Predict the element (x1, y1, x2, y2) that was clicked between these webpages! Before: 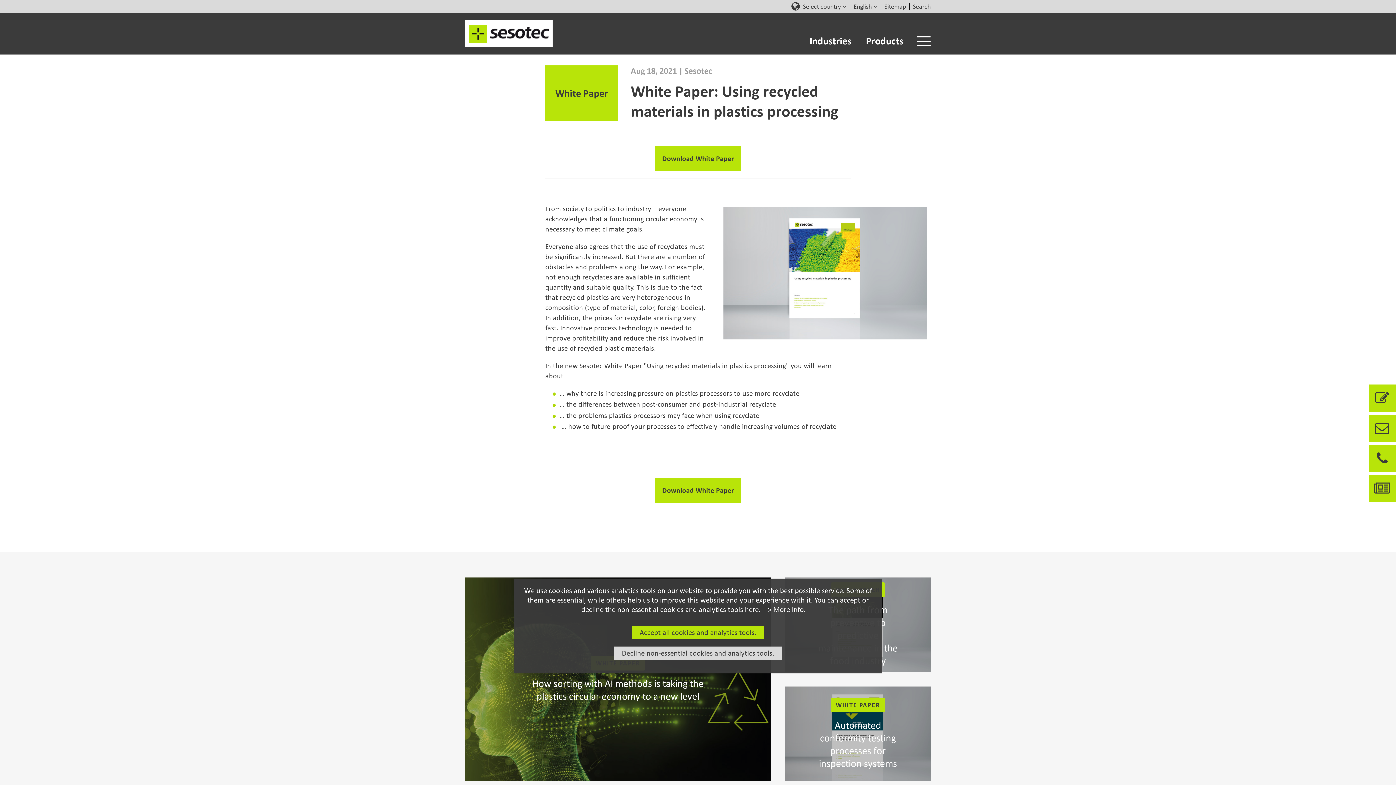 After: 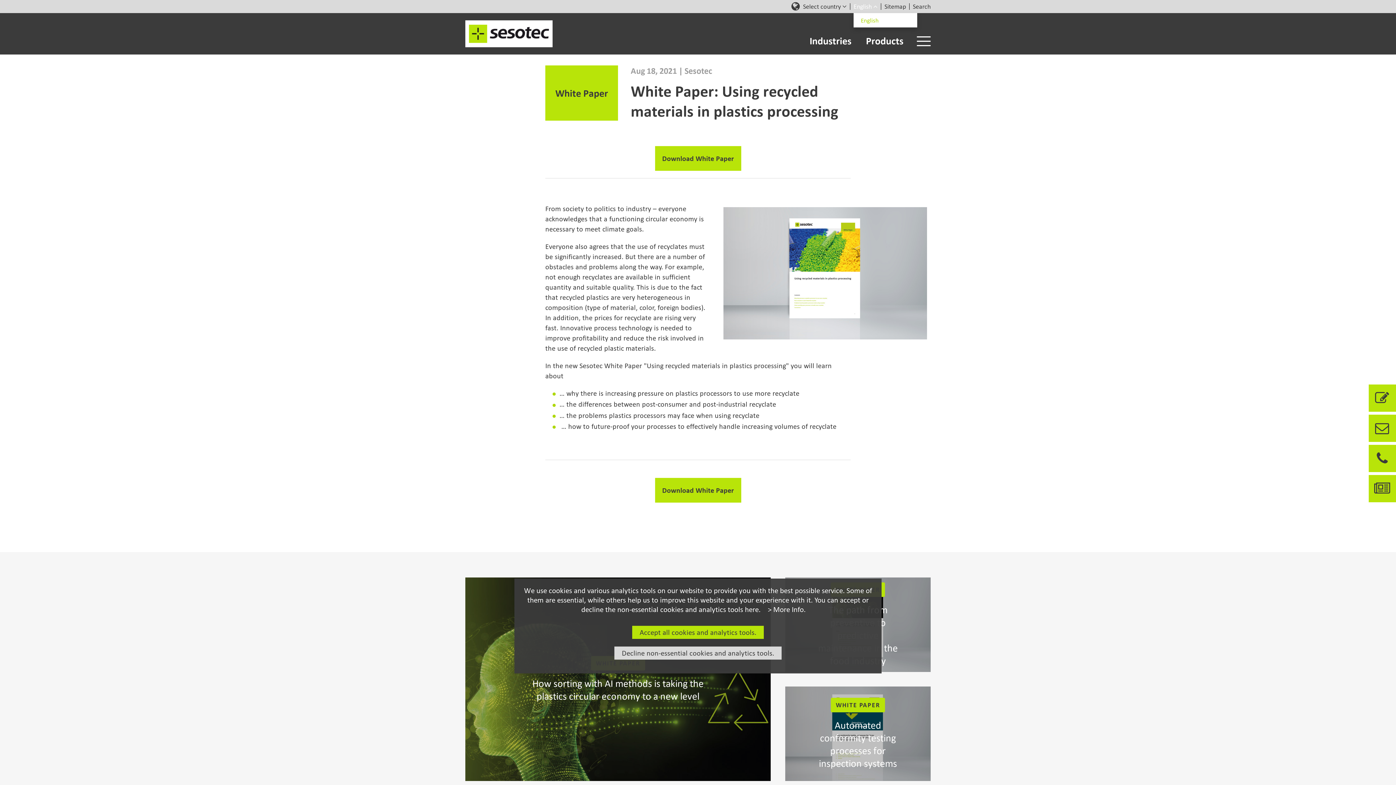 Action: bbox: (853, 3, 877, 9) label: English 